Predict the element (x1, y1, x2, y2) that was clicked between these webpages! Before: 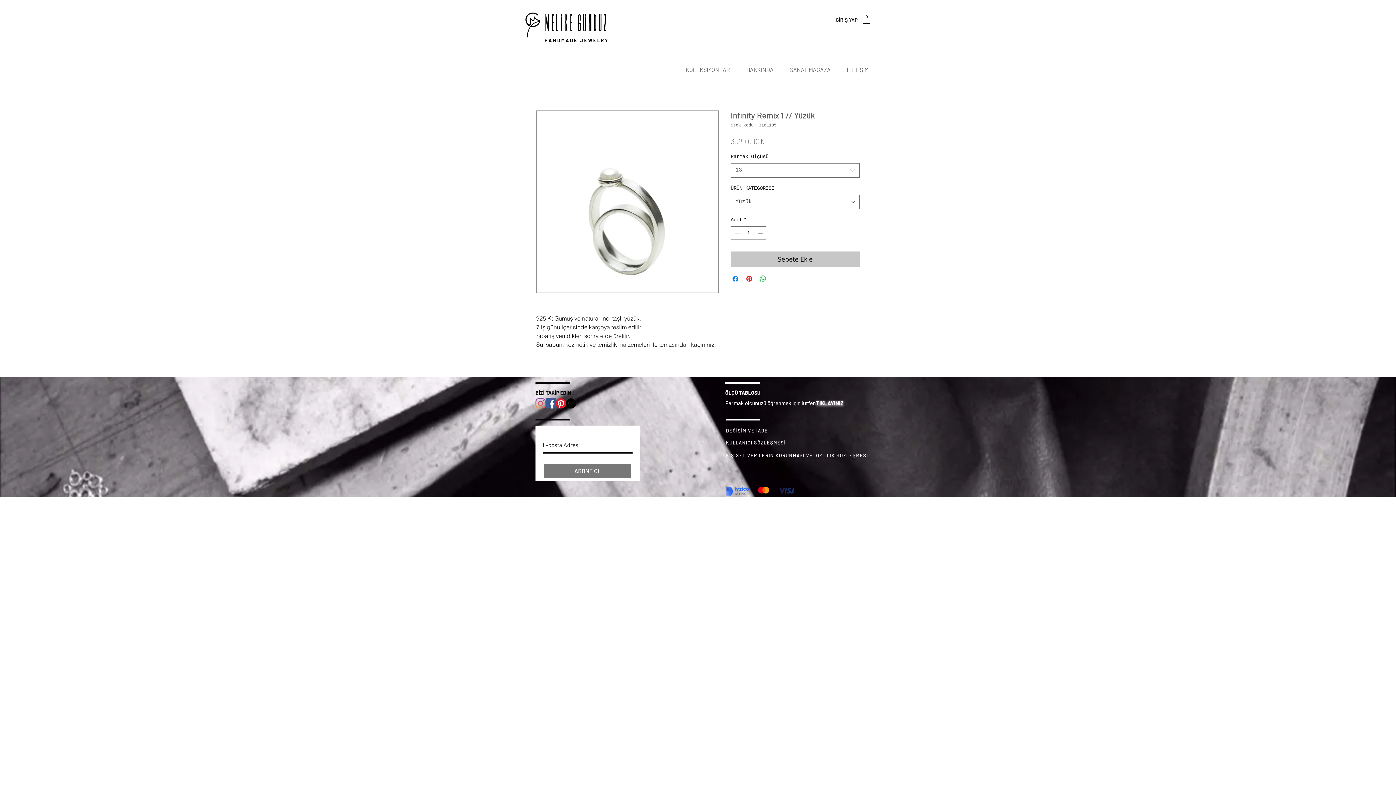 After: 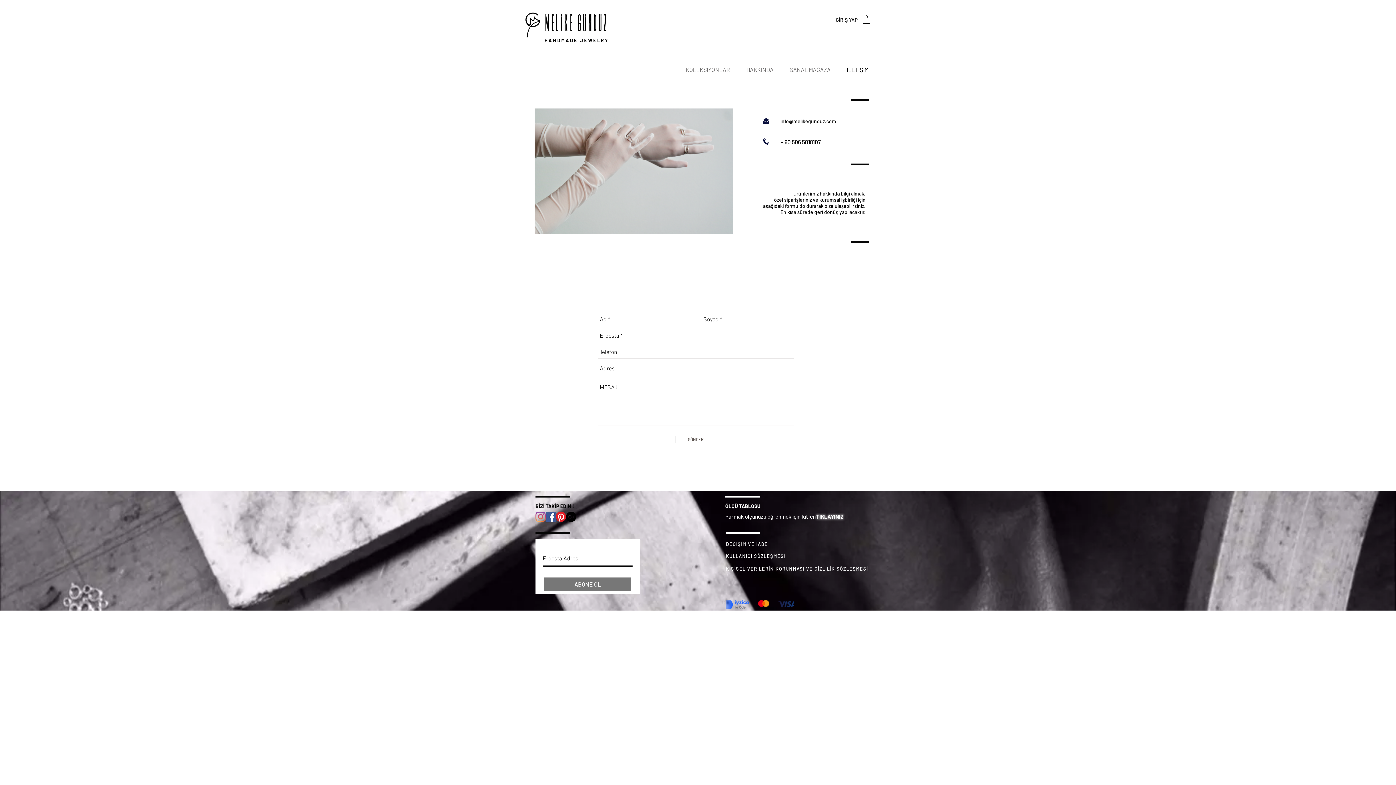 Action: bbox: (836, 63, 874, 75) label: İLETİŞİM